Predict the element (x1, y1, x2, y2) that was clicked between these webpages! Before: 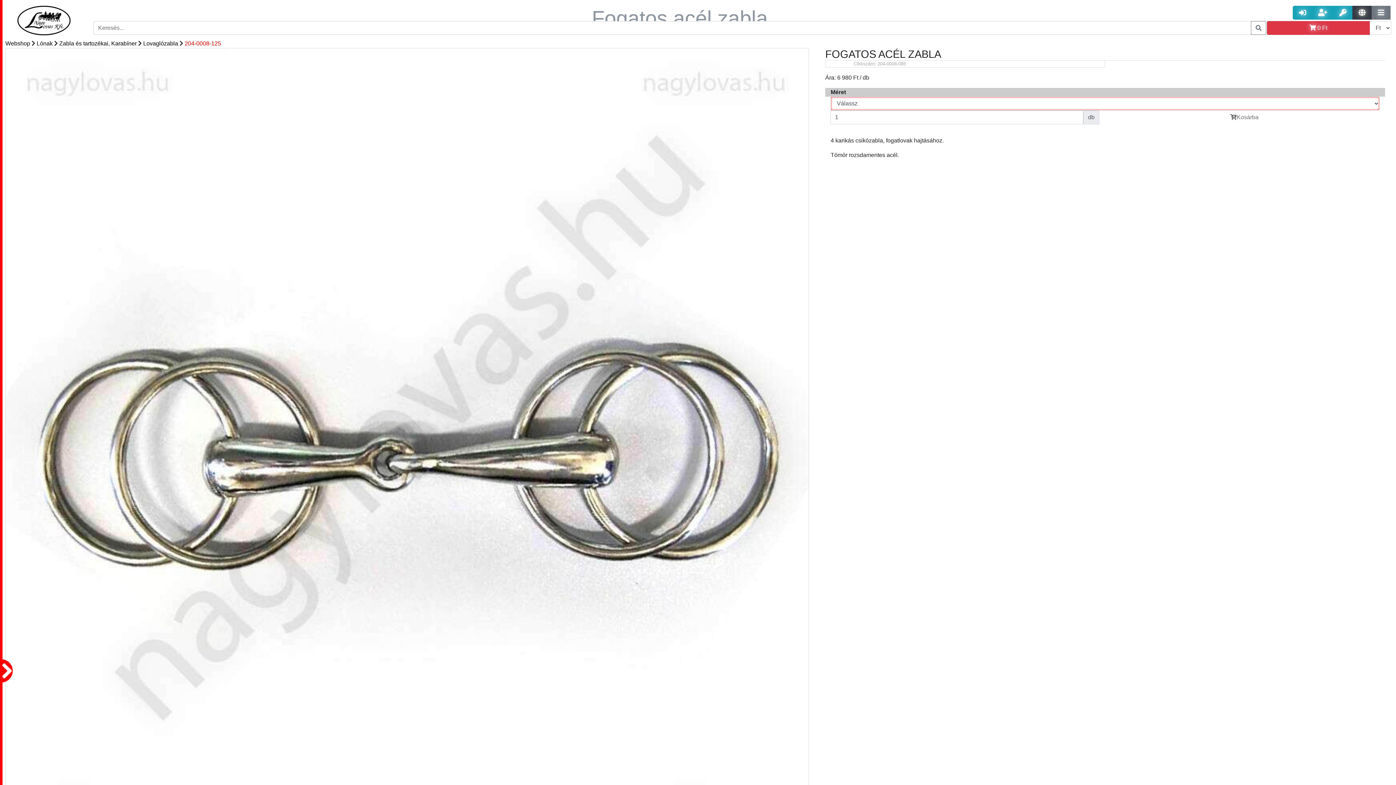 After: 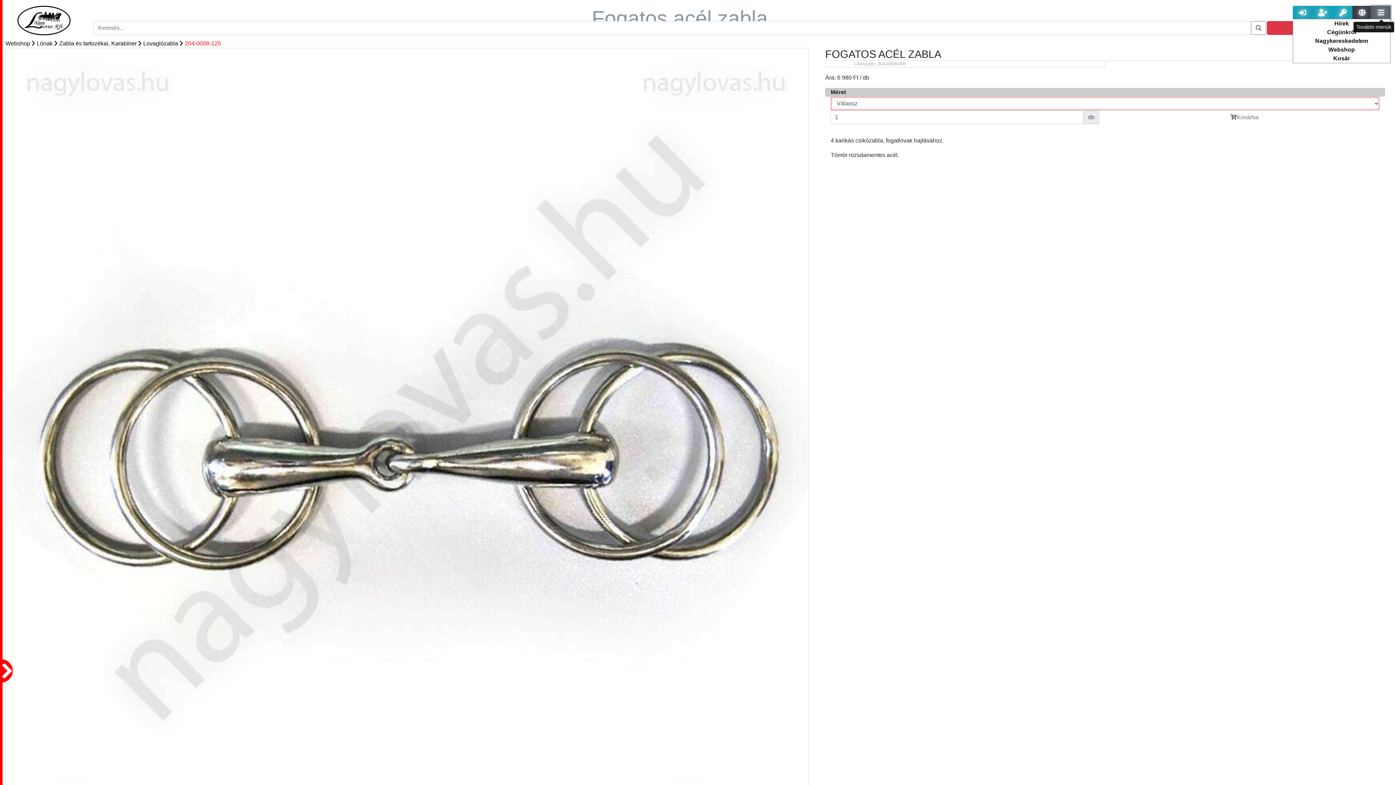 Action: bbox: (1372, 5, 1390, 19)